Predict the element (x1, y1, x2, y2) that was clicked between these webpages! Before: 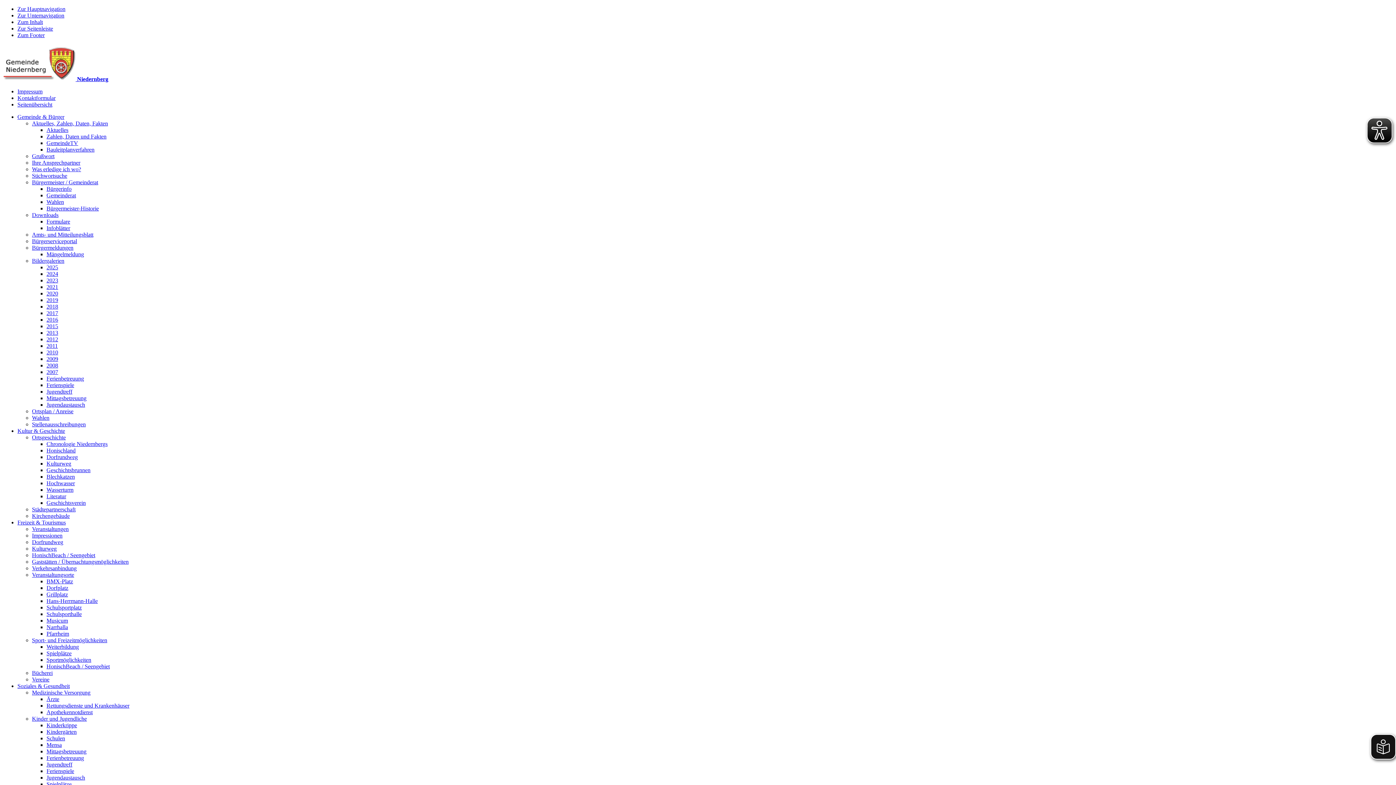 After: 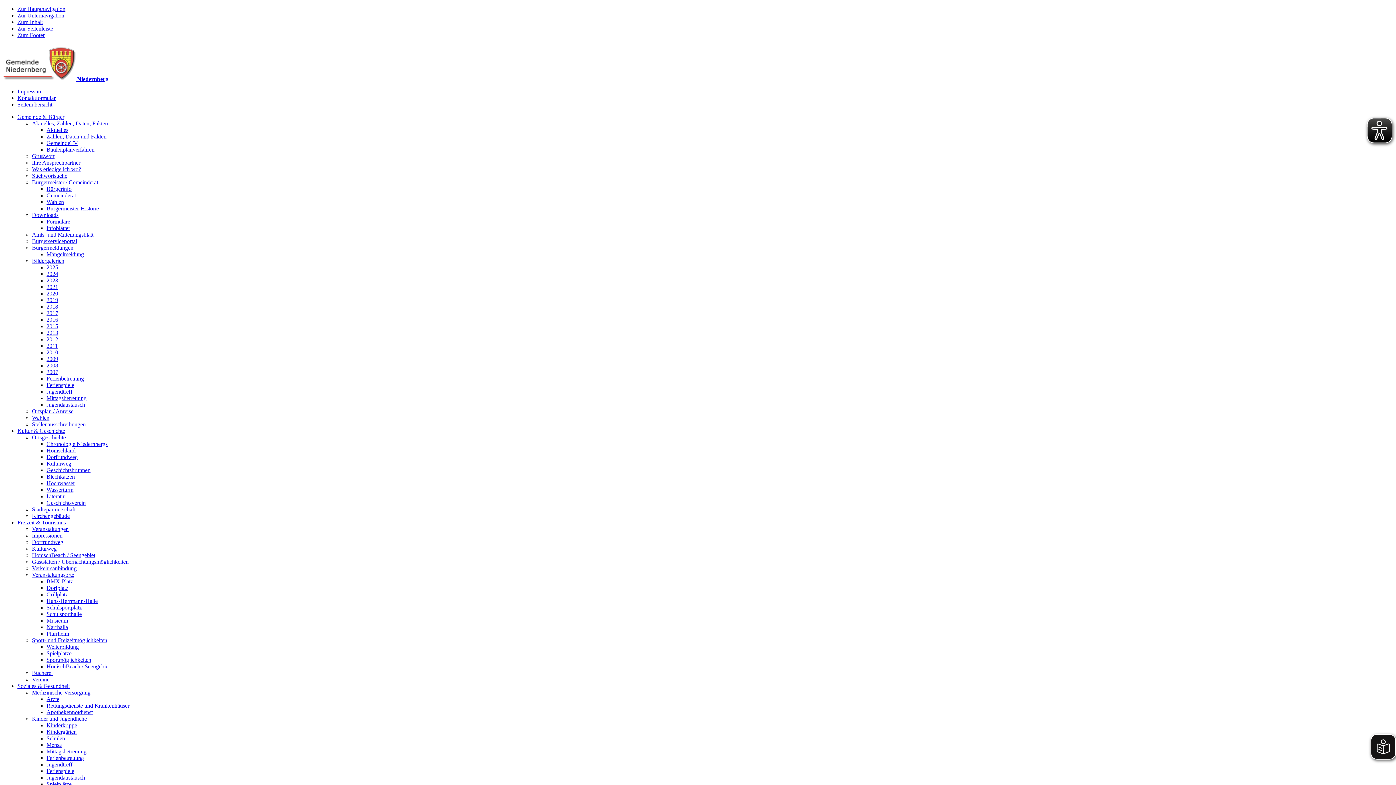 Action: label: Bürgermeister / Gemeinderat bbox: (32, 179, 98, 185)